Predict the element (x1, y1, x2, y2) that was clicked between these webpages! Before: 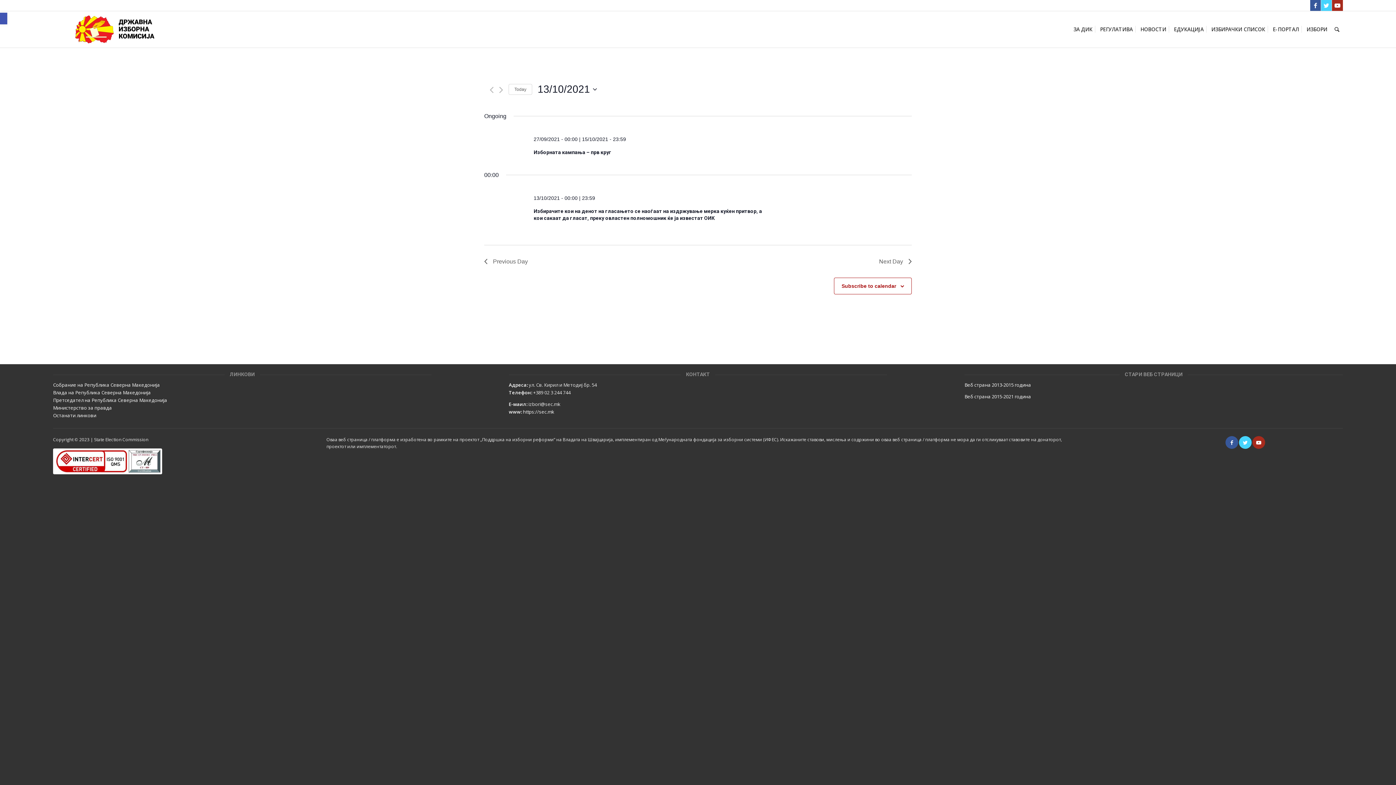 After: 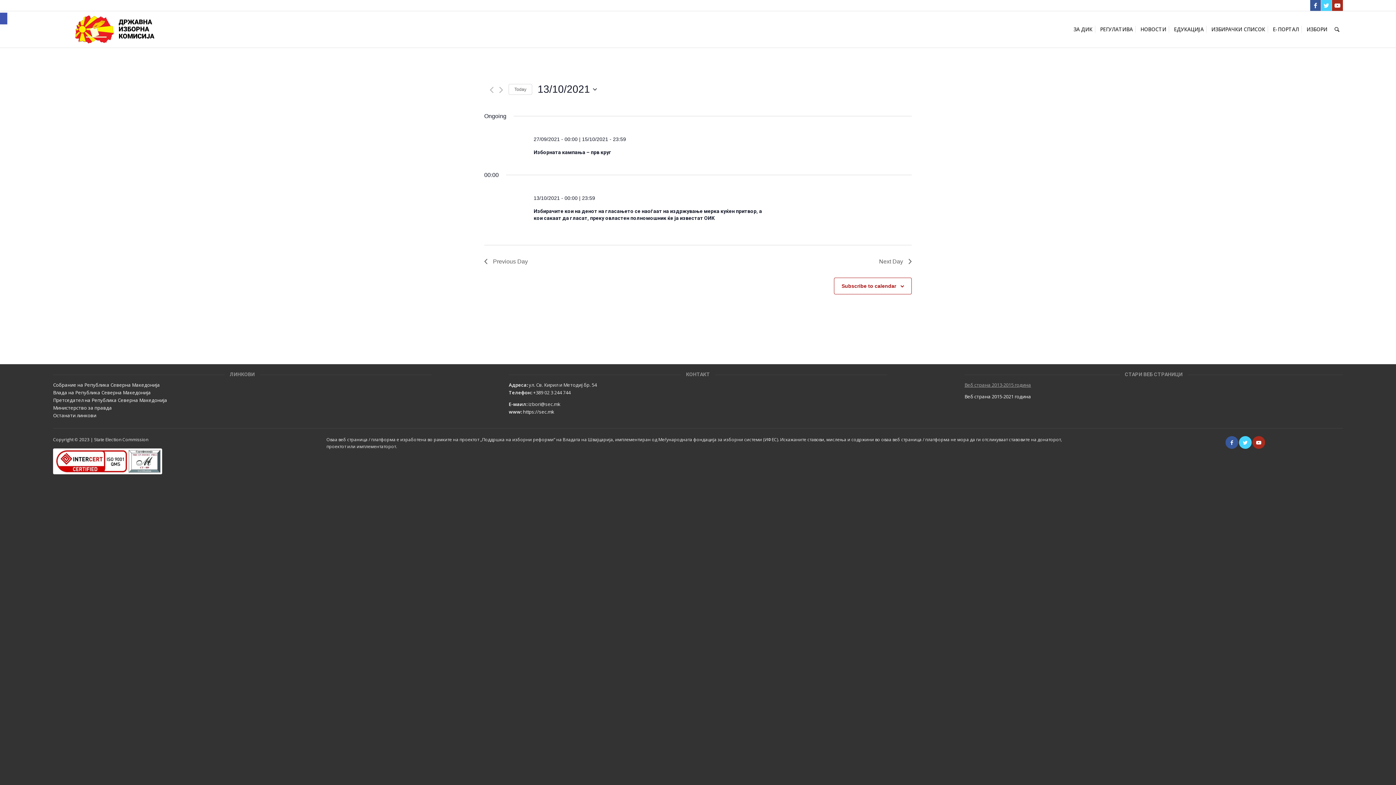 Action: bbox: (964, 381, 1031, 388) label: Веб страна 2013-2015 година